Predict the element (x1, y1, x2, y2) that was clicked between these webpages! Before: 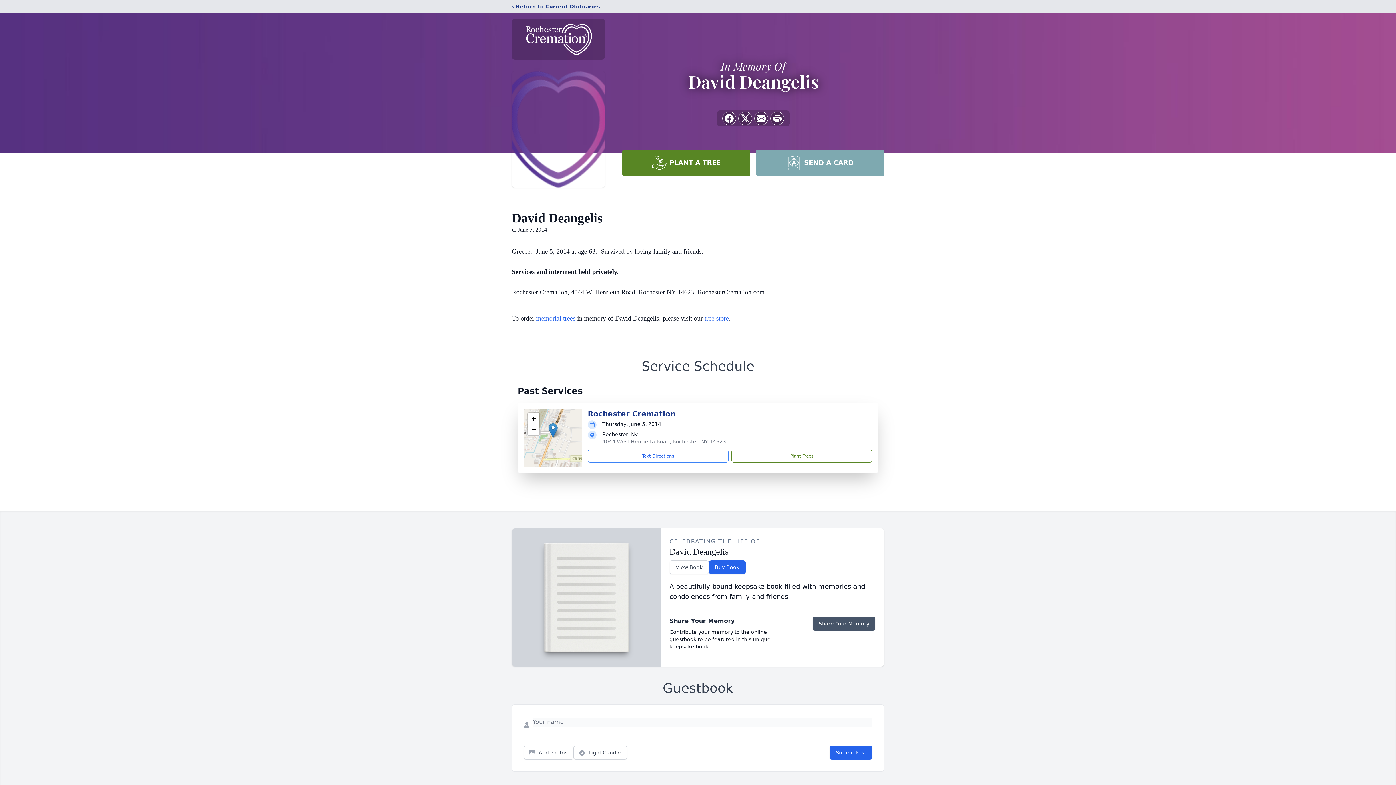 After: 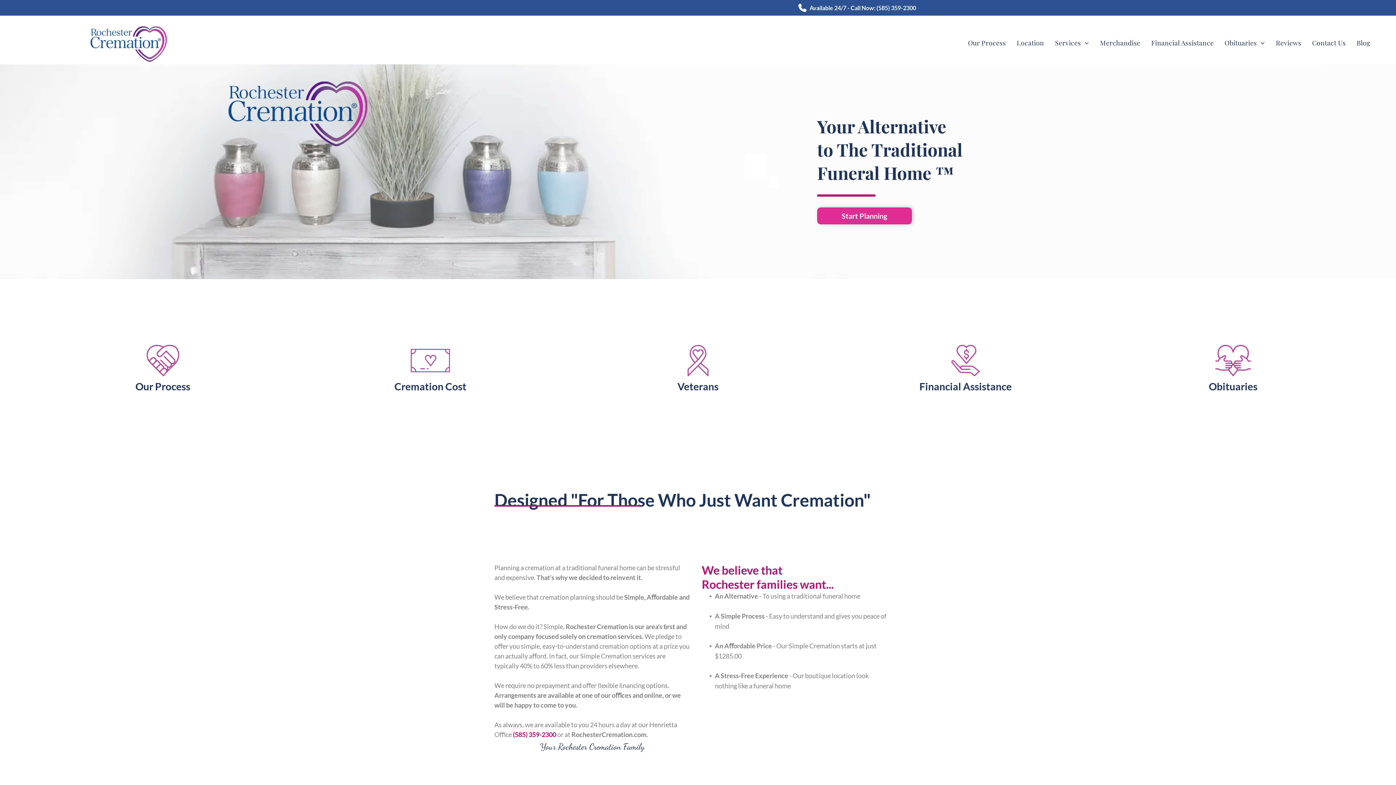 Action: bbox: (512, 18, 605, 59)